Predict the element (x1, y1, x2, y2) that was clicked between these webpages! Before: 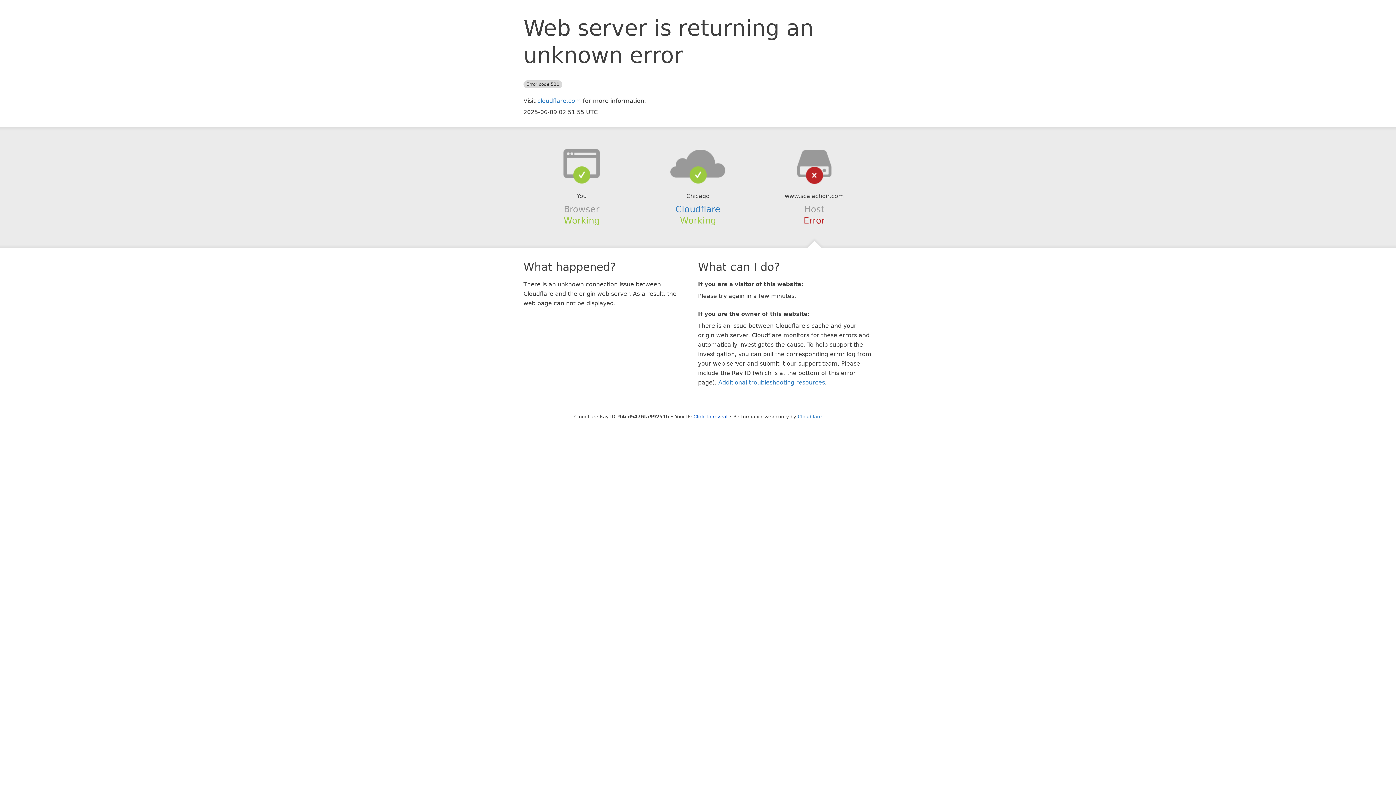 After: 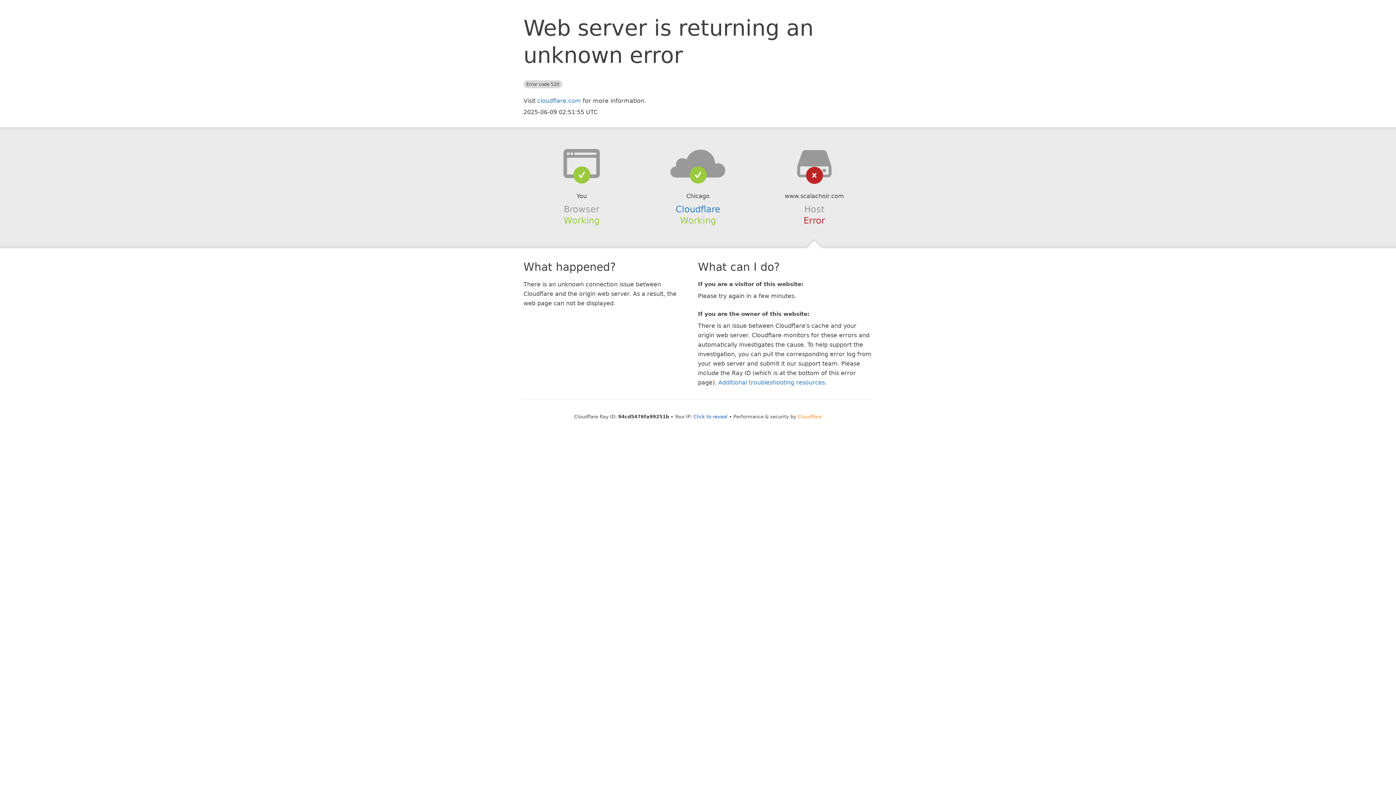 Action: label: Cloudflare bbox: (798, 414, 822, 419)